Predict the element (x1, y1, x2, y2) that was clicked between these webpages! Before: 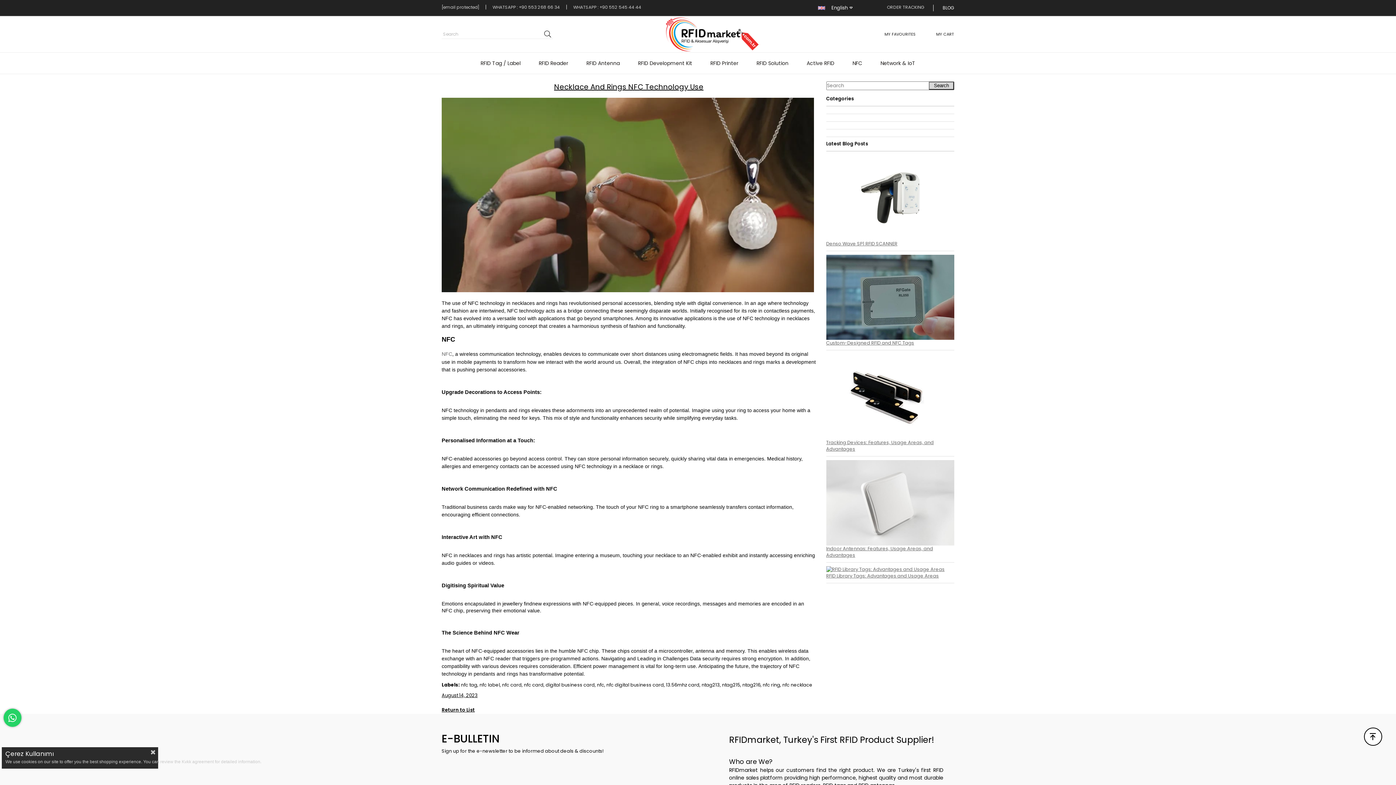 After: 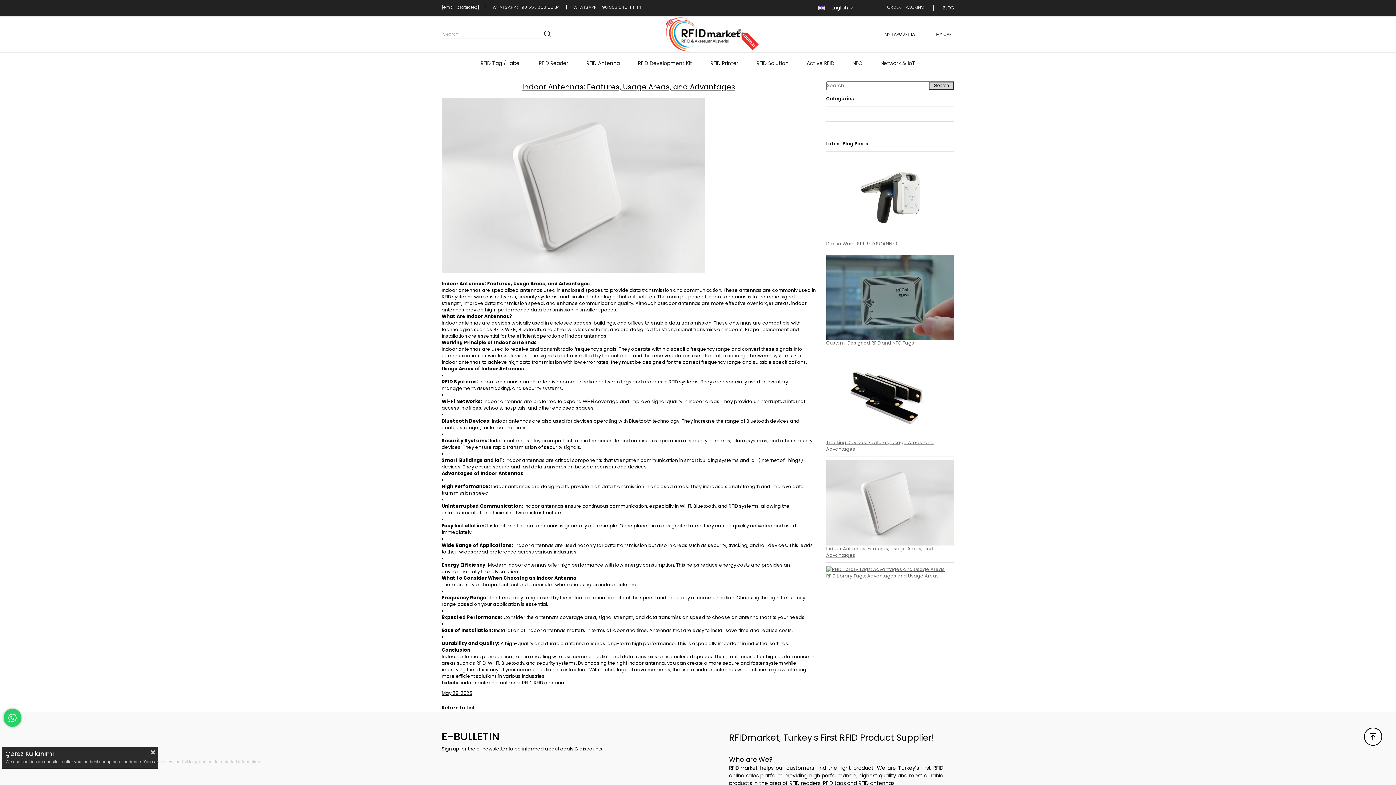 Action: bbox: (826, 460, 954, 558) label: Indoor Antennas: Features, Usage Areas, and Advantages